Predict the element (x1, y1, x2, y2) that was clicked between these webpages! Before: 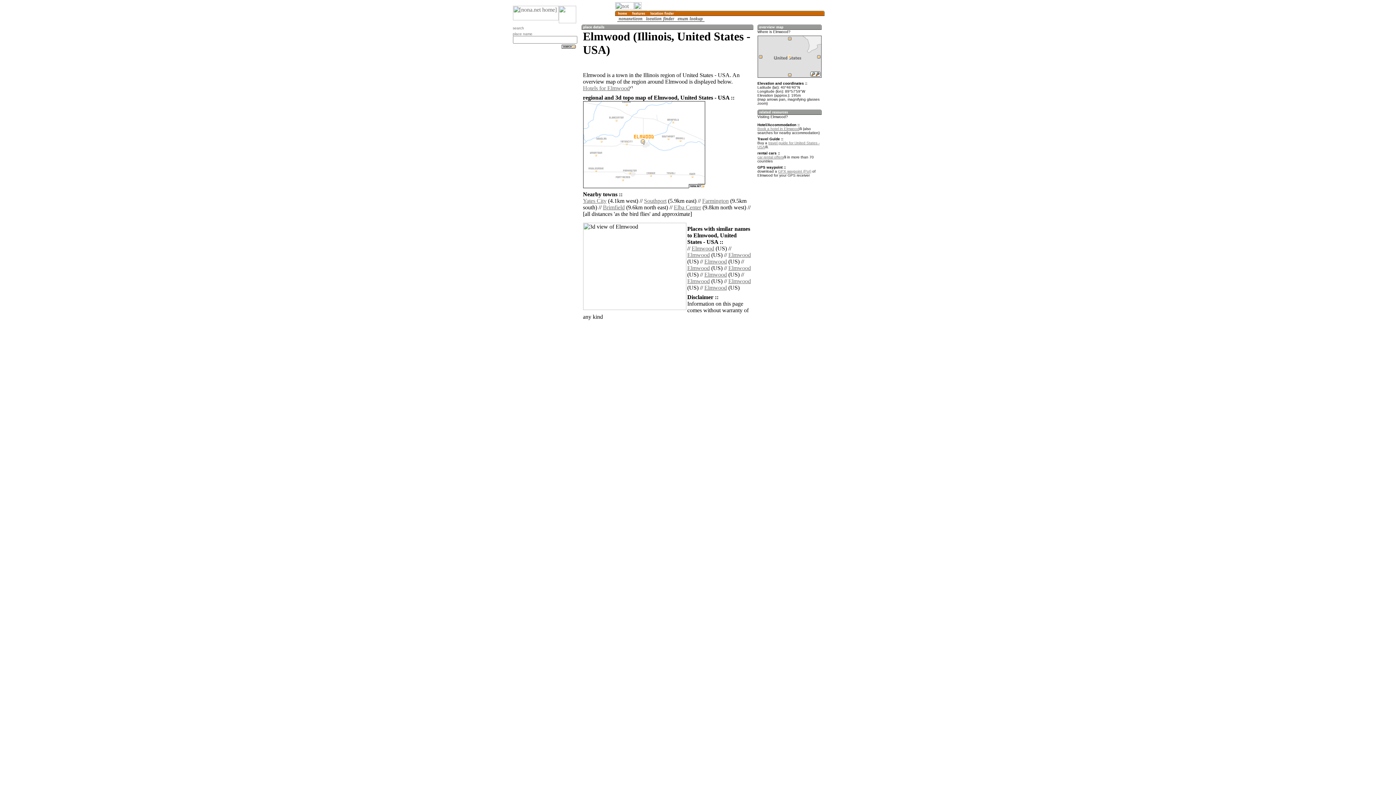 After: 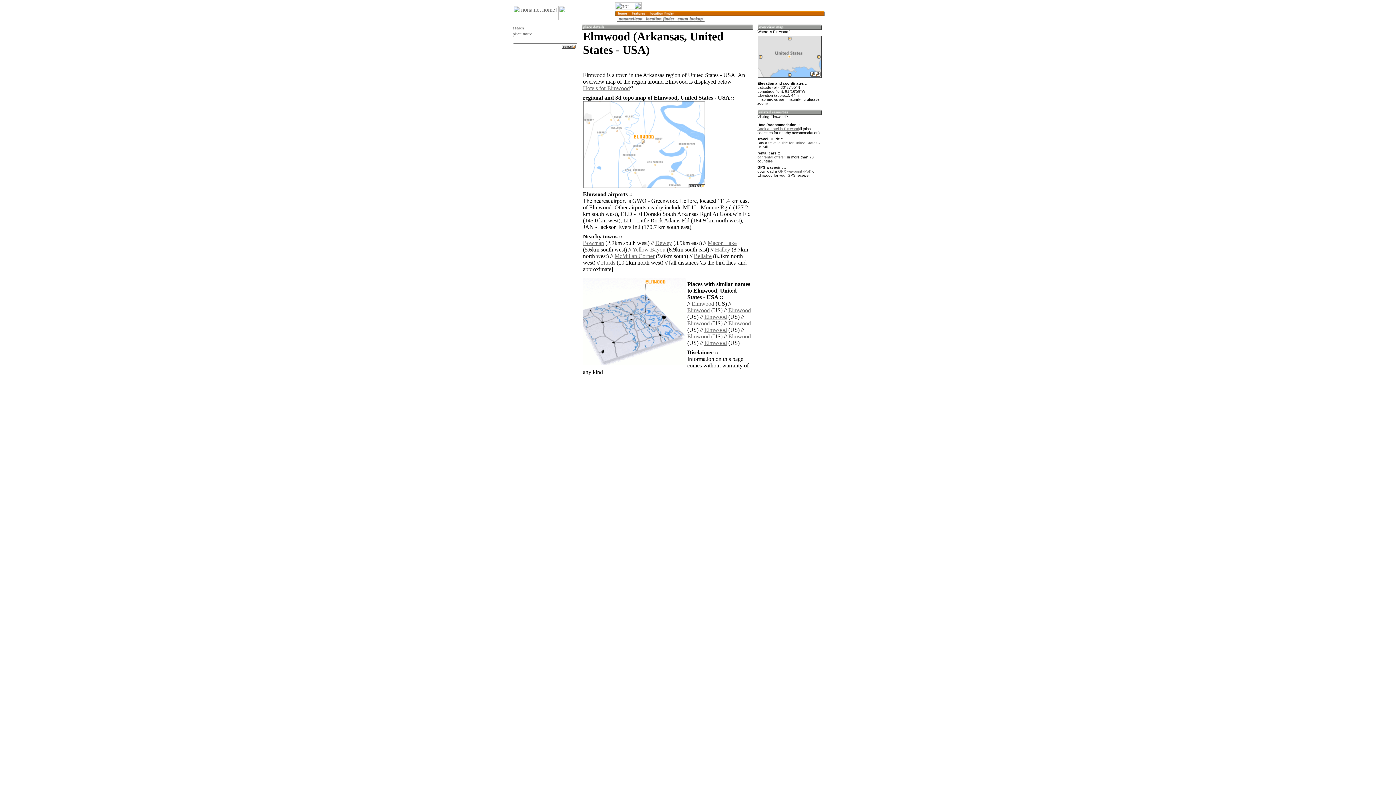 Action: bbox: (691, 245, 714, 251) label: Elmwood